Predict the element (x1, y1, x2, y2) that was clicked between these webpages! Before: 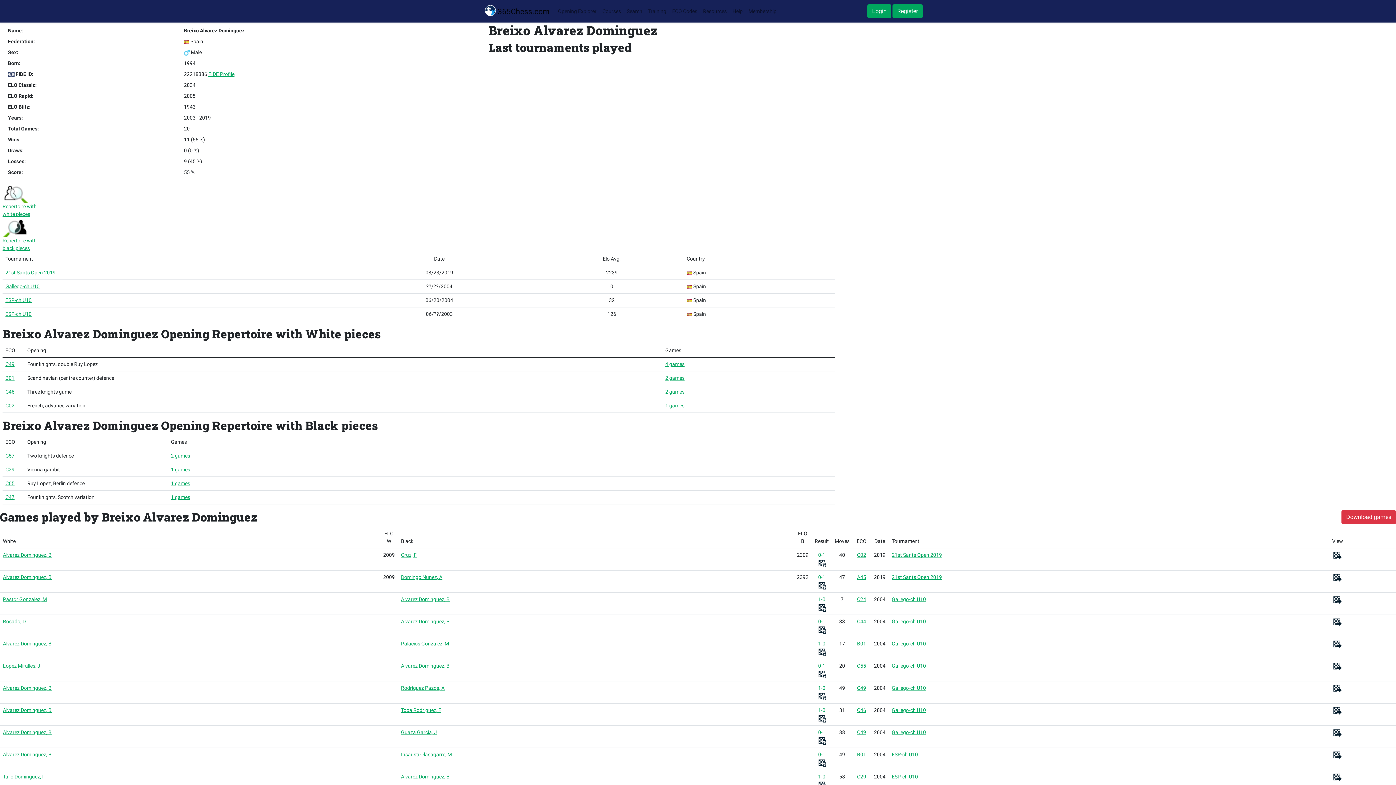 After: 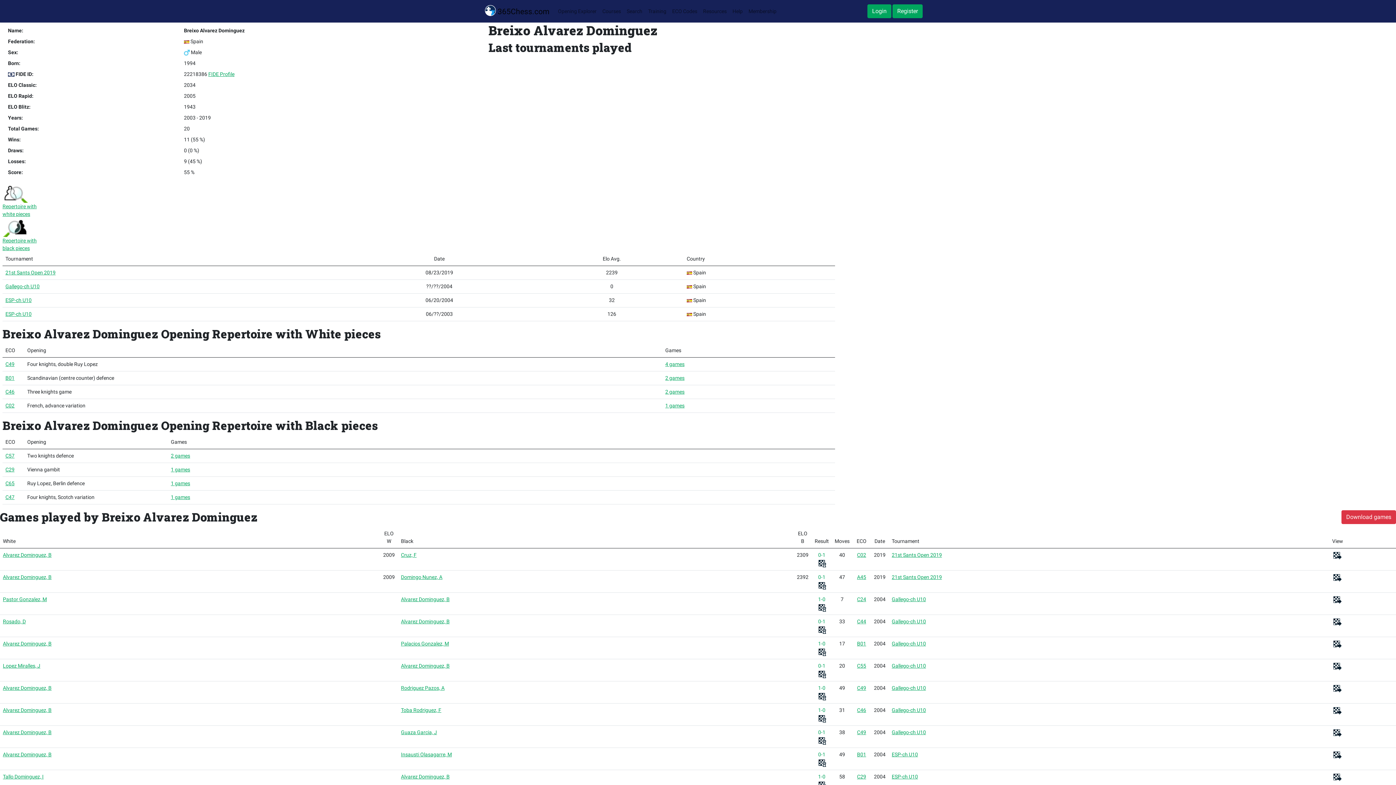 Action: bbox: (2, 729, 51, 735) label: Alvarez Dominguez, B